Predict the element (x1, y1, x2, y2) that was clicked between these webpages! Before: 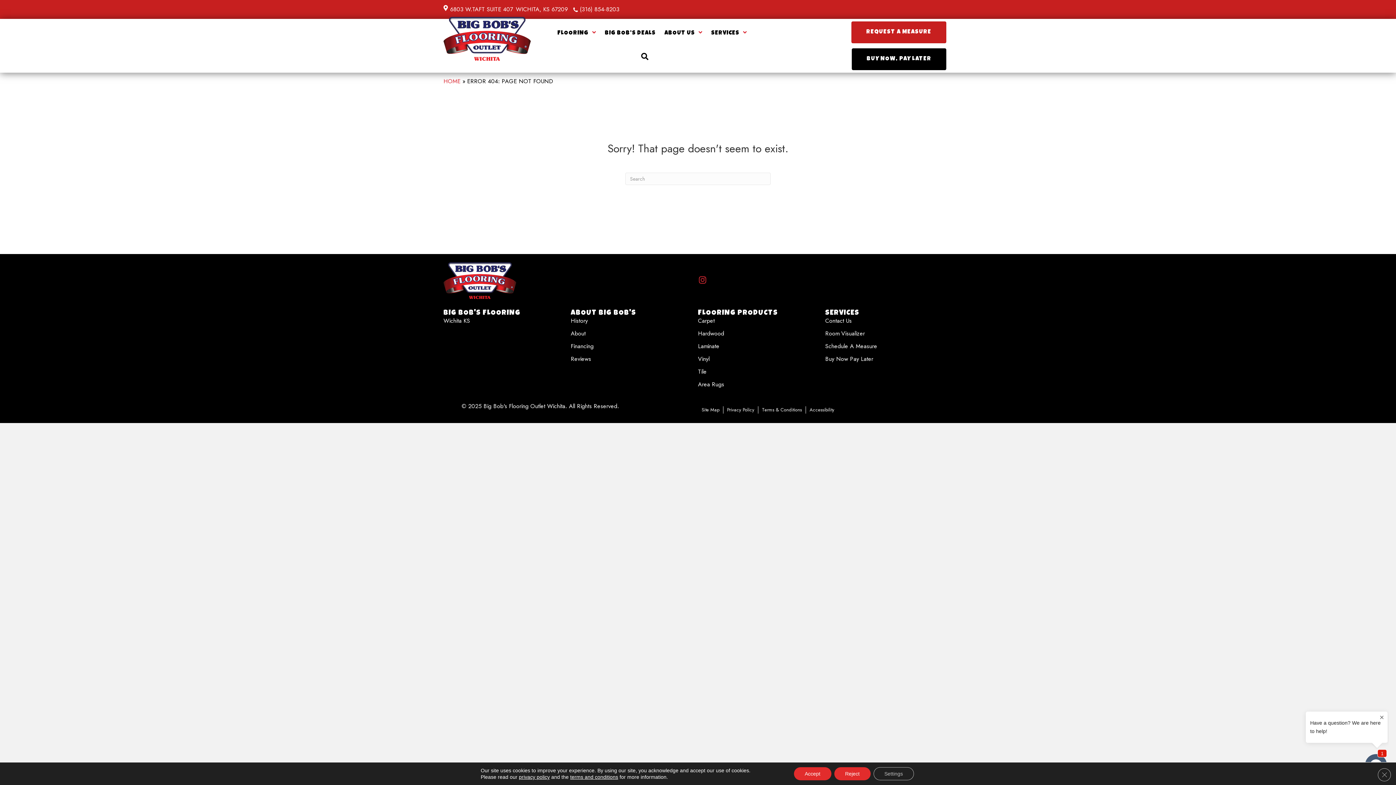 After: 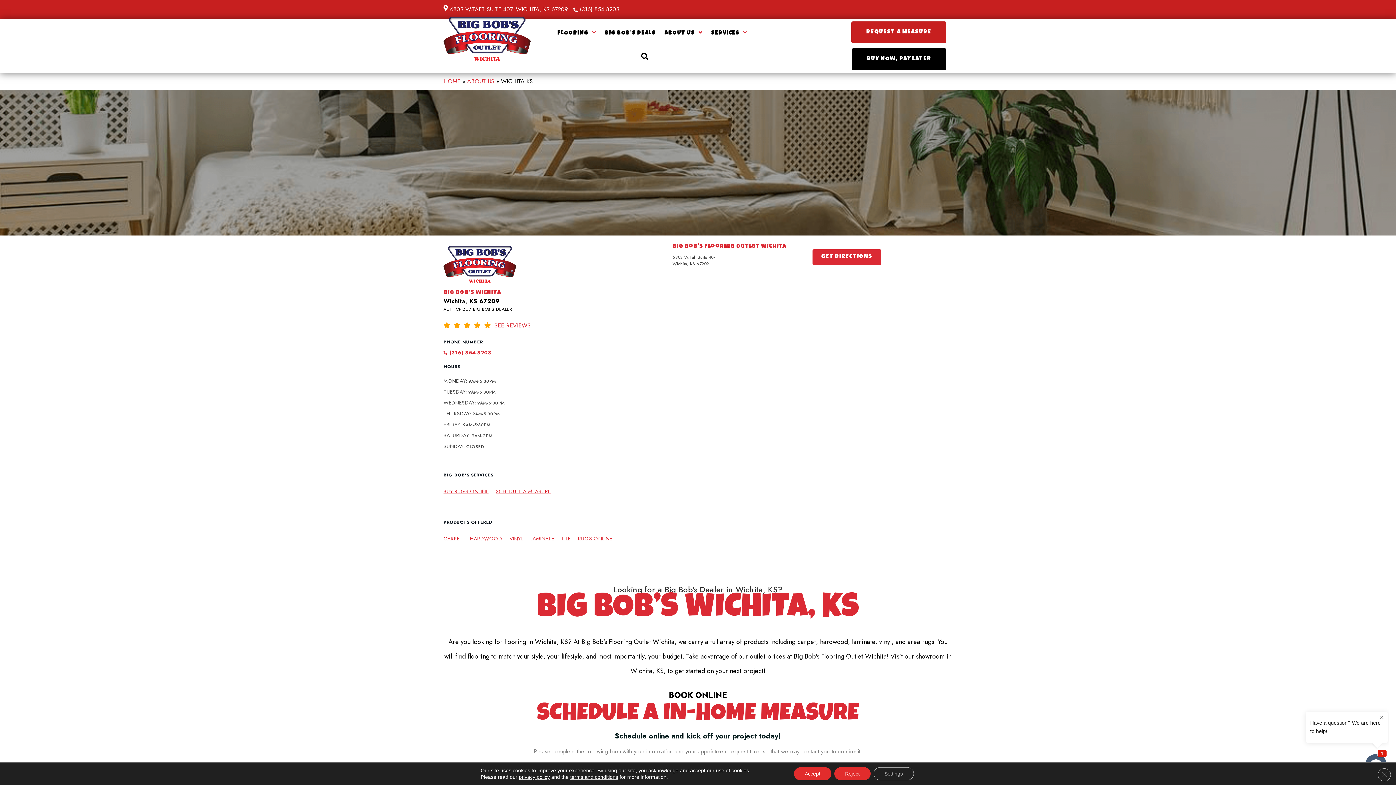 Action: label: Wichita KS bbox: (443, 317, 470, 329)